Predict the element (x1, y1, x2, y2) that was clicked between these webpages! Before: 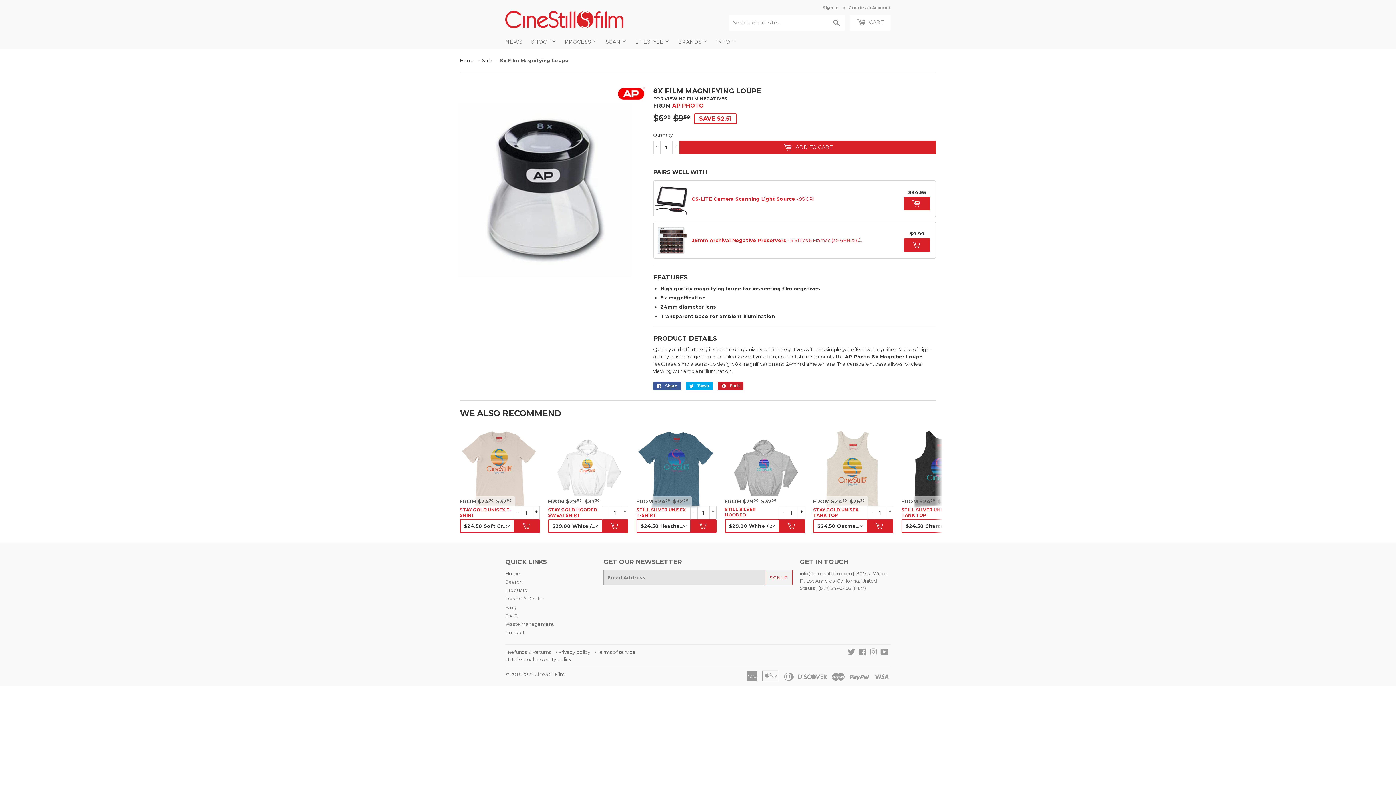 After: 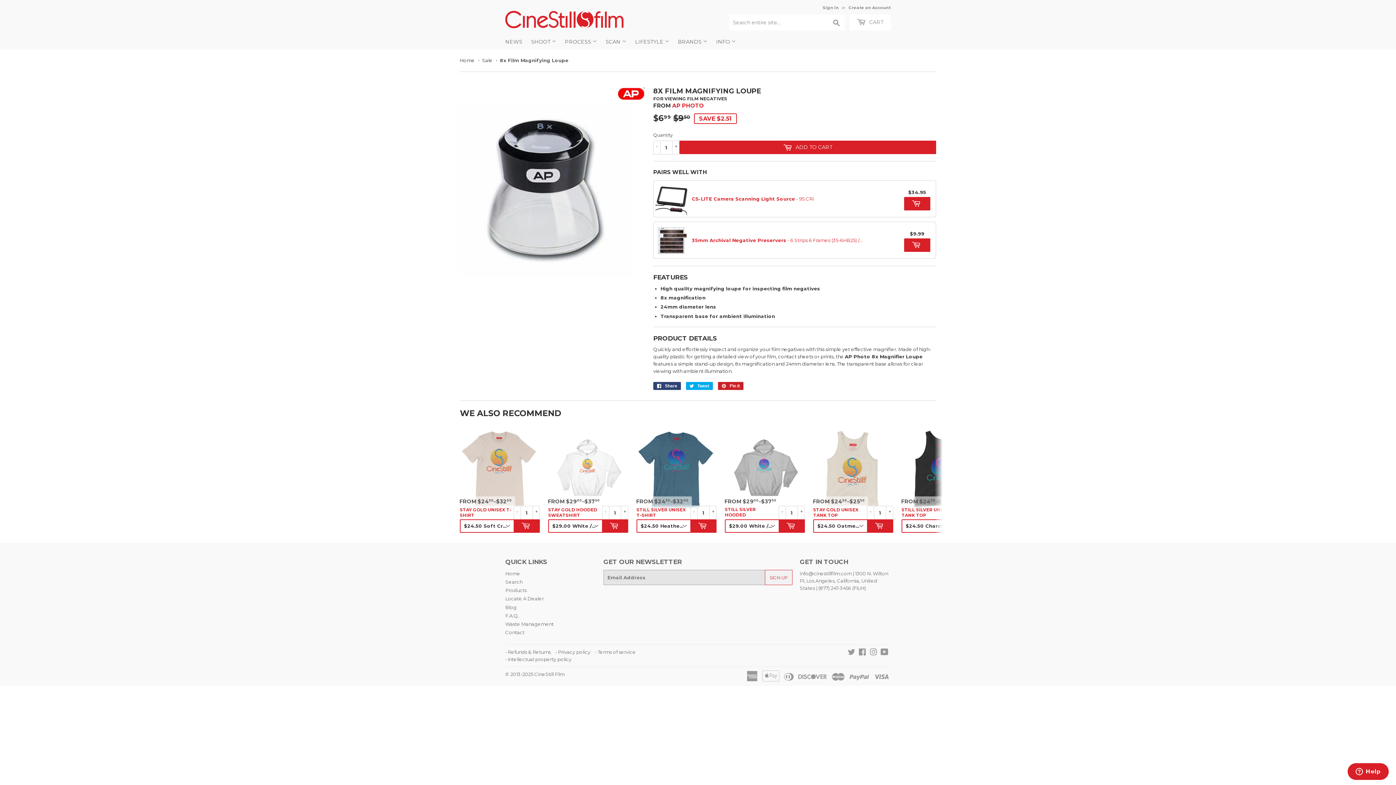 Action: label:  Share
Share on Facebook bbox: (653, 382, 681, 390)